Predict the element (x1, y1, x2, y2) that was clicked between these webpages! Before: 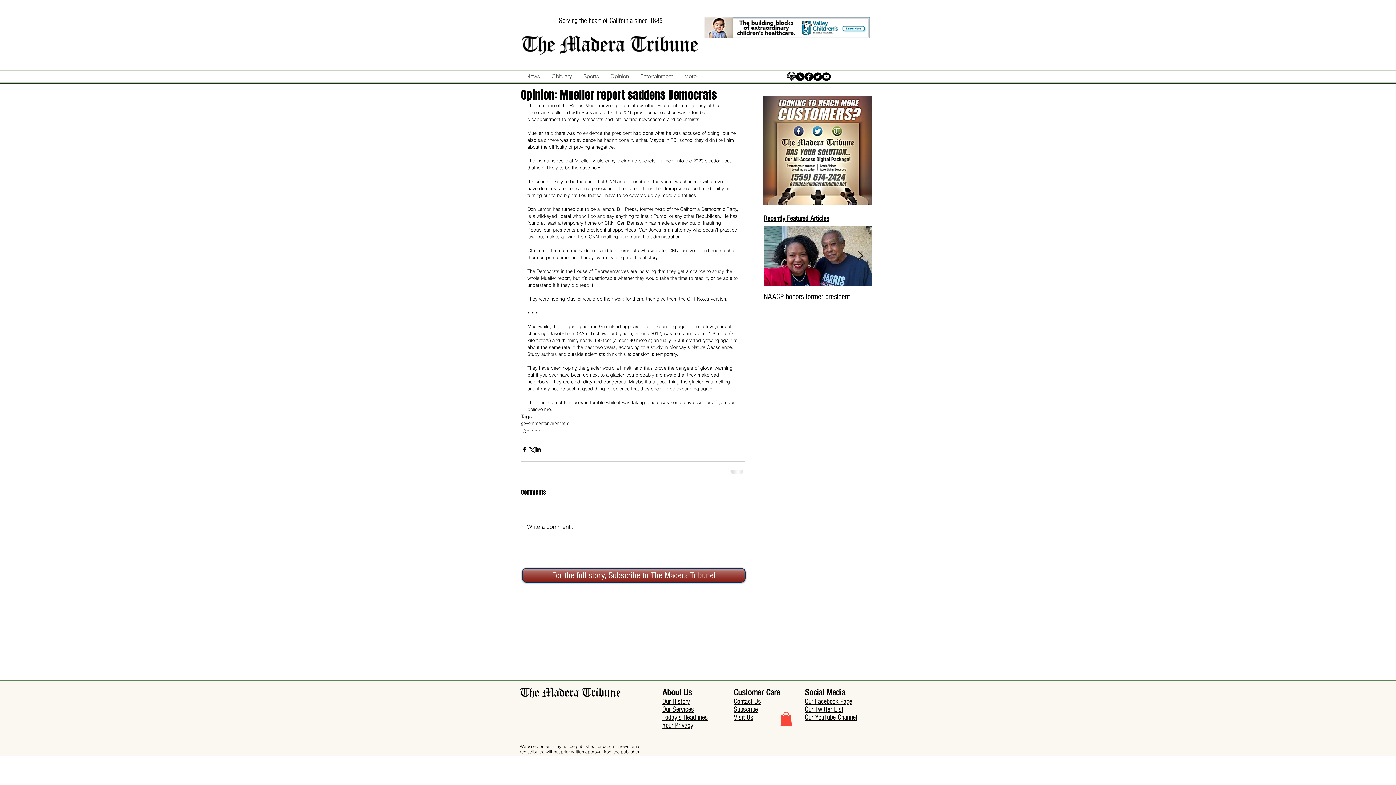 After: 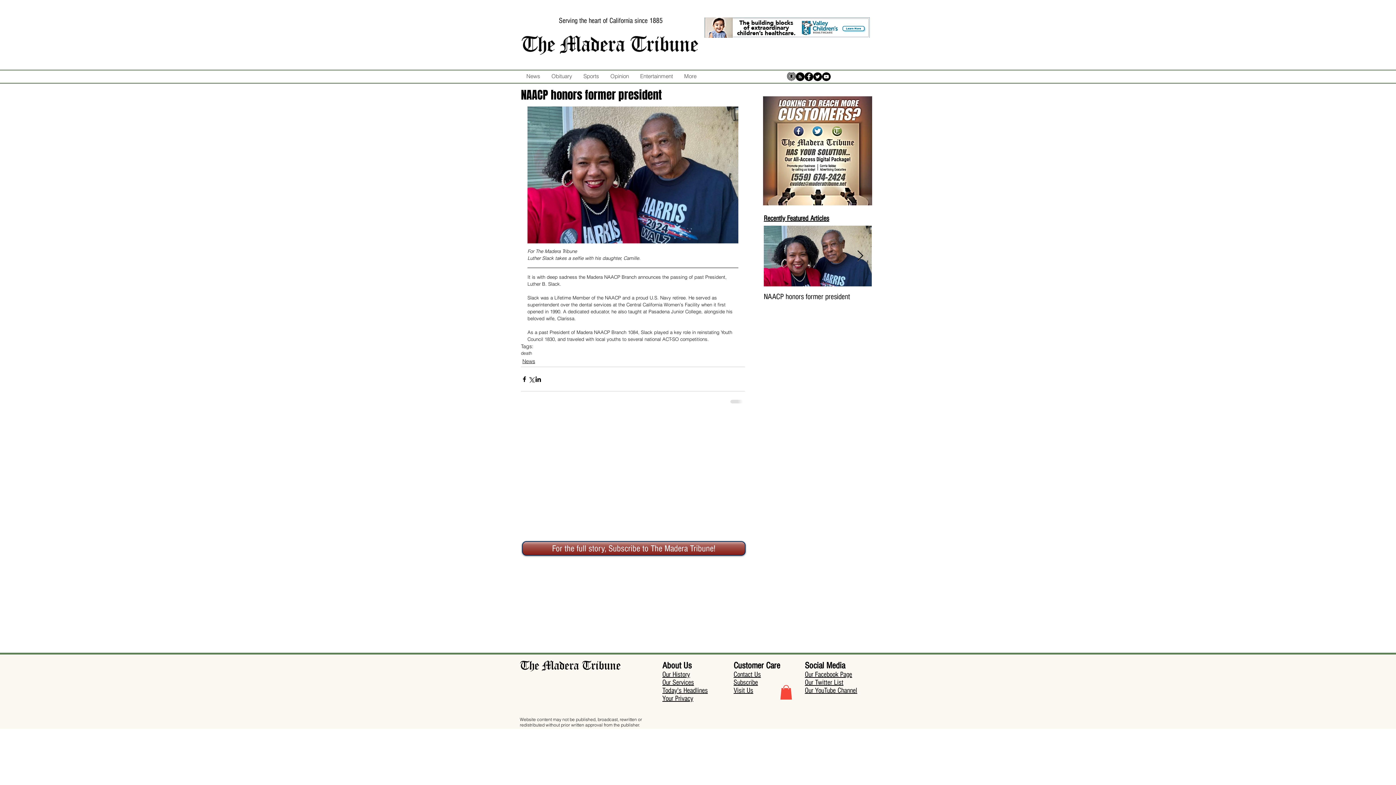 Action: bbox: (764, 292, 872, 301) label: NAACP honors former president